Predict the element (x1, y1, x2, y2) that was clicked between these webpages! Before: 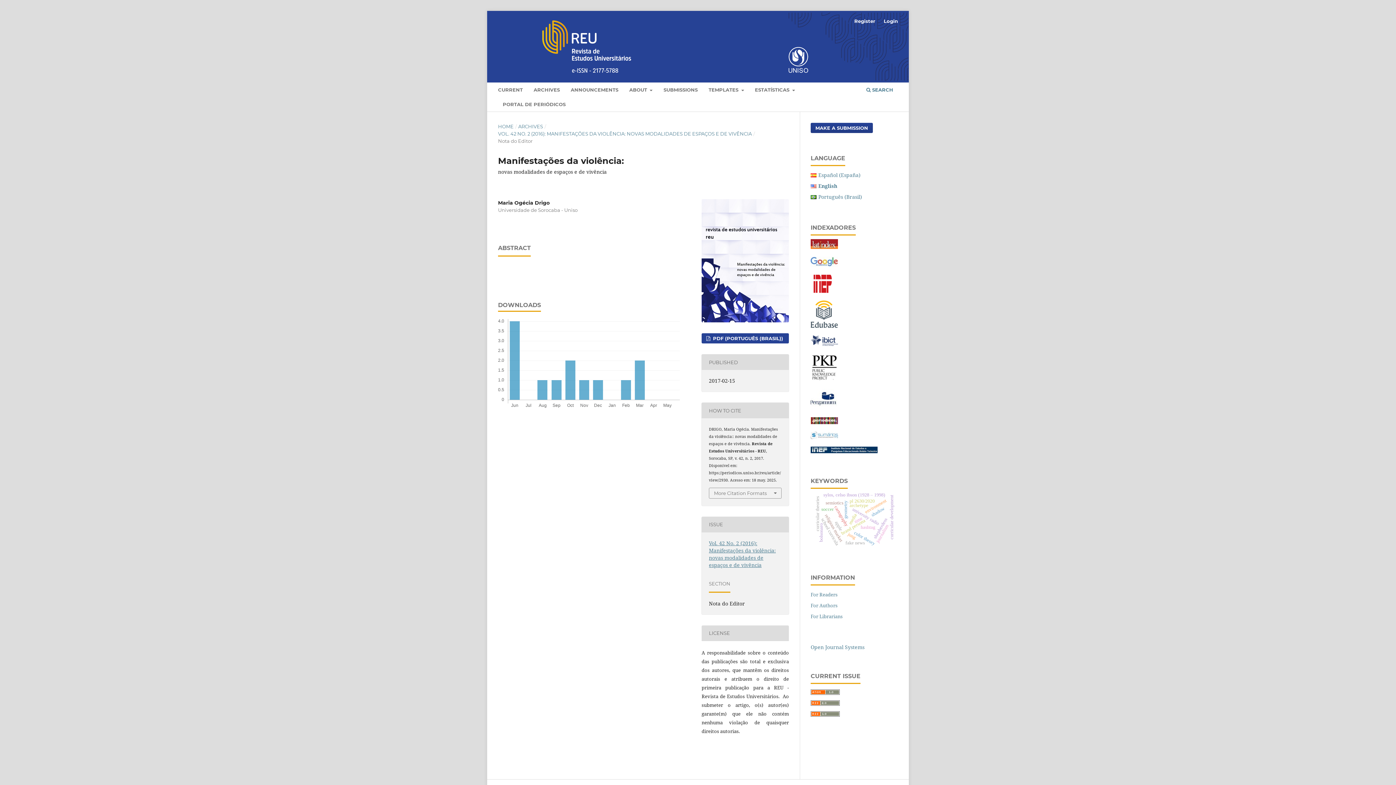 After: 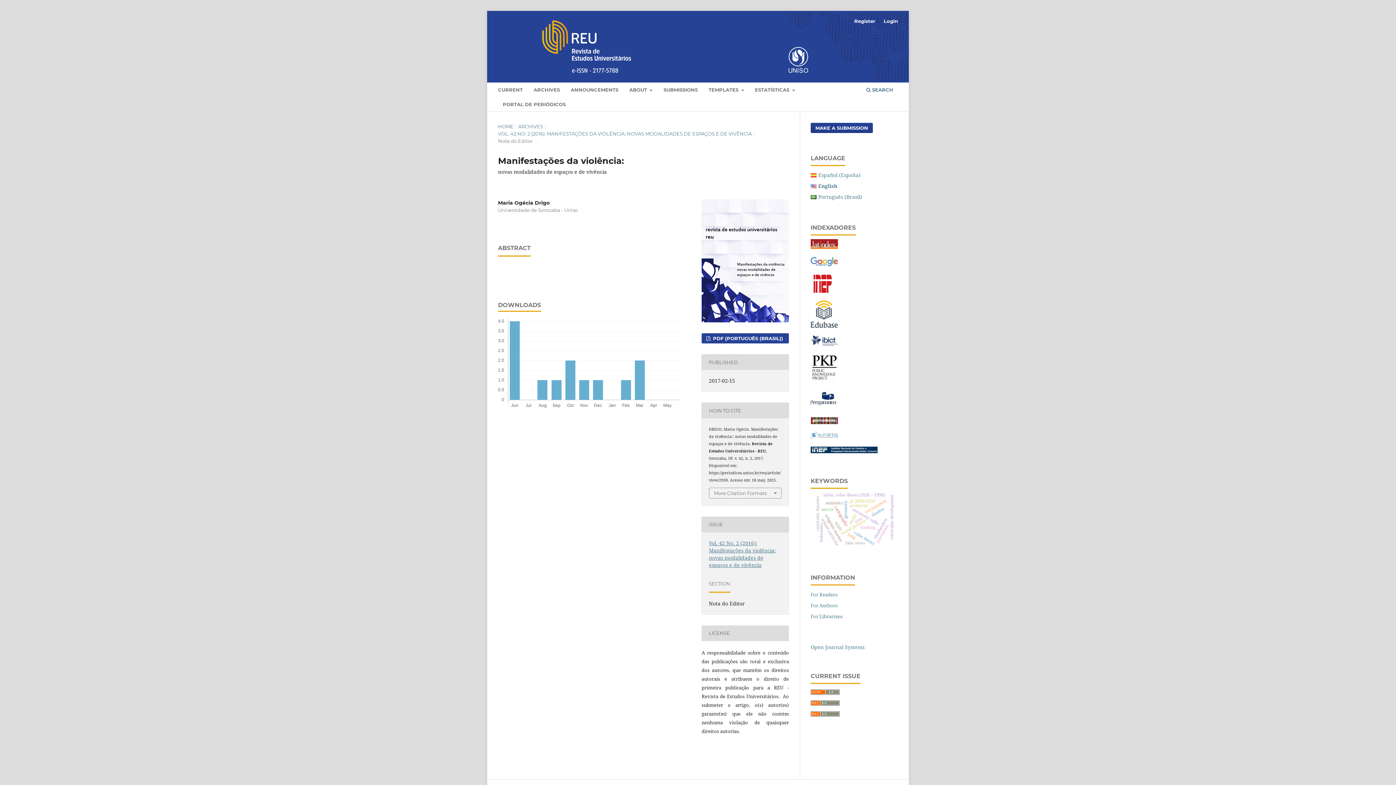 Action: bbox: (810, 340, 838, 347)